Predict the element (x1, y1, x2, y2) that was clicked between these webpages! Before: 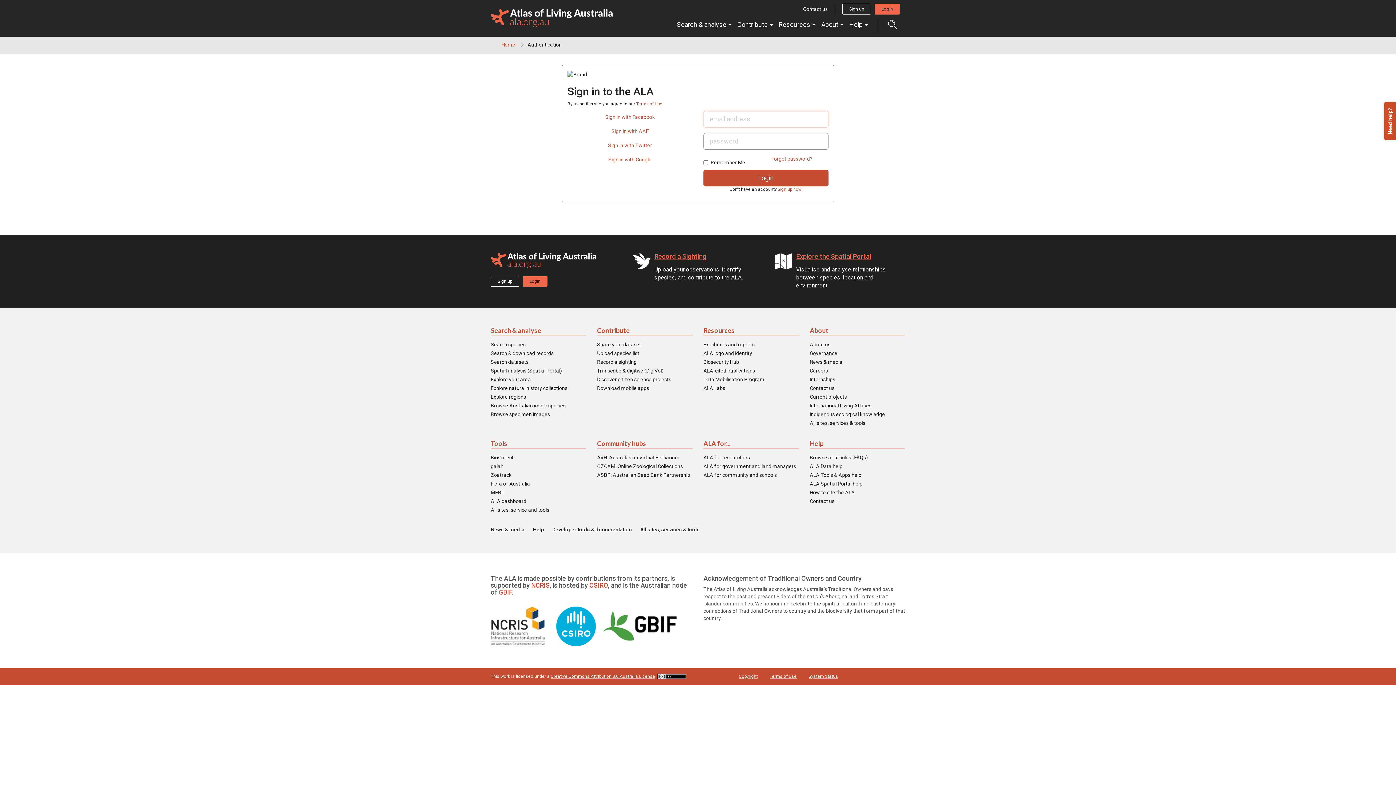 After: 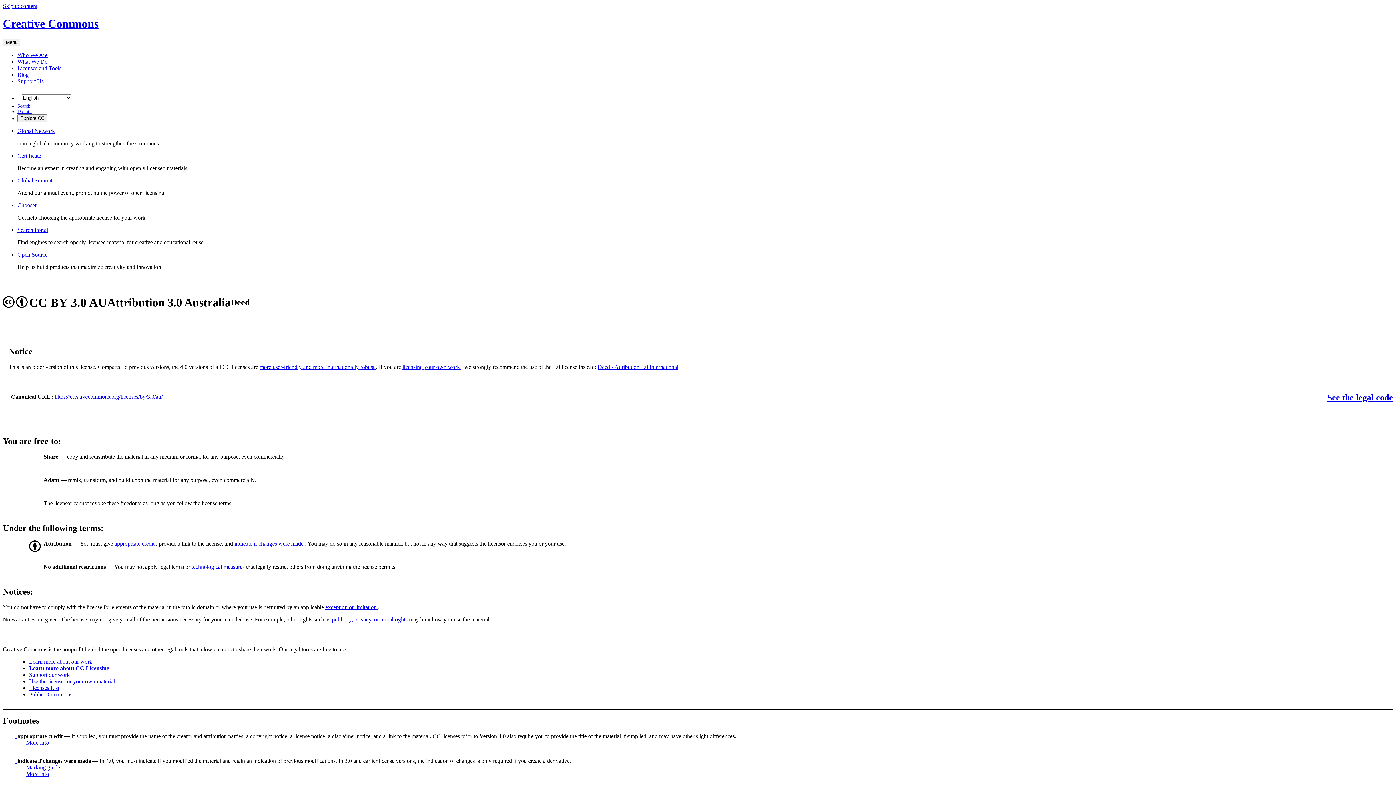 Action: label: Creative Commons Attribution 3.0 Australia License bbox: (550, 674, 655, 679)